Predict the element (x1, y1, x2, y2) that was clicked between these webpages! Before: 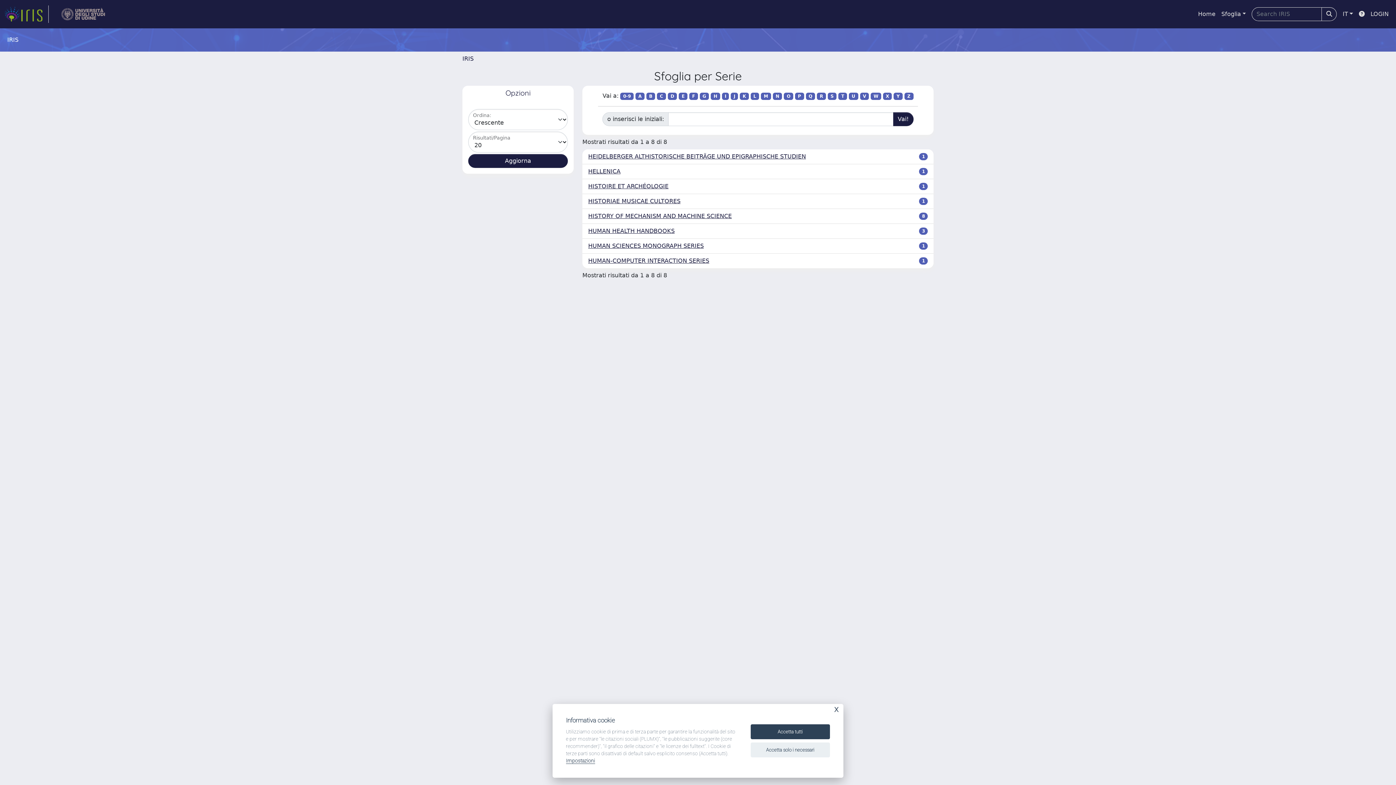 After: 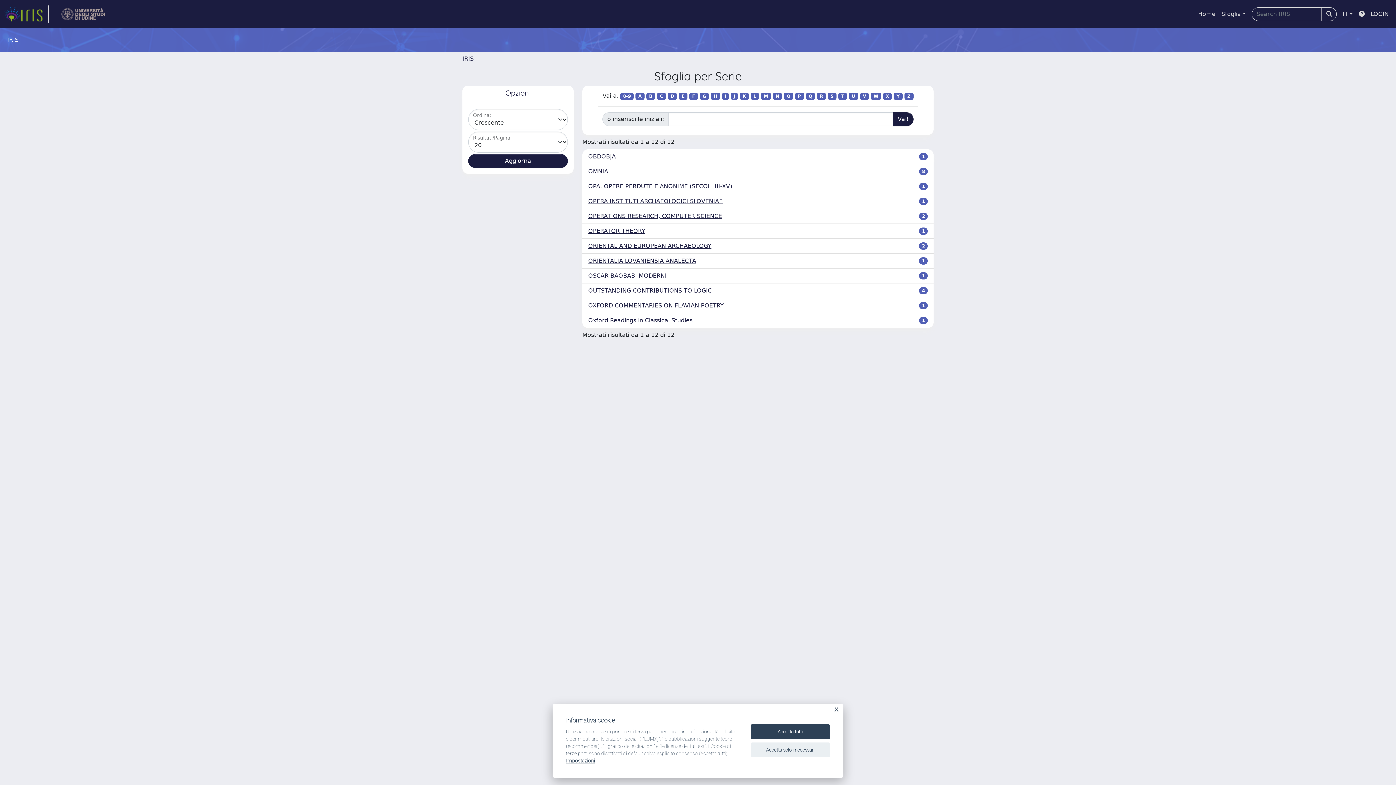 Action: label: O bbox: (784, 92, 793, 100)